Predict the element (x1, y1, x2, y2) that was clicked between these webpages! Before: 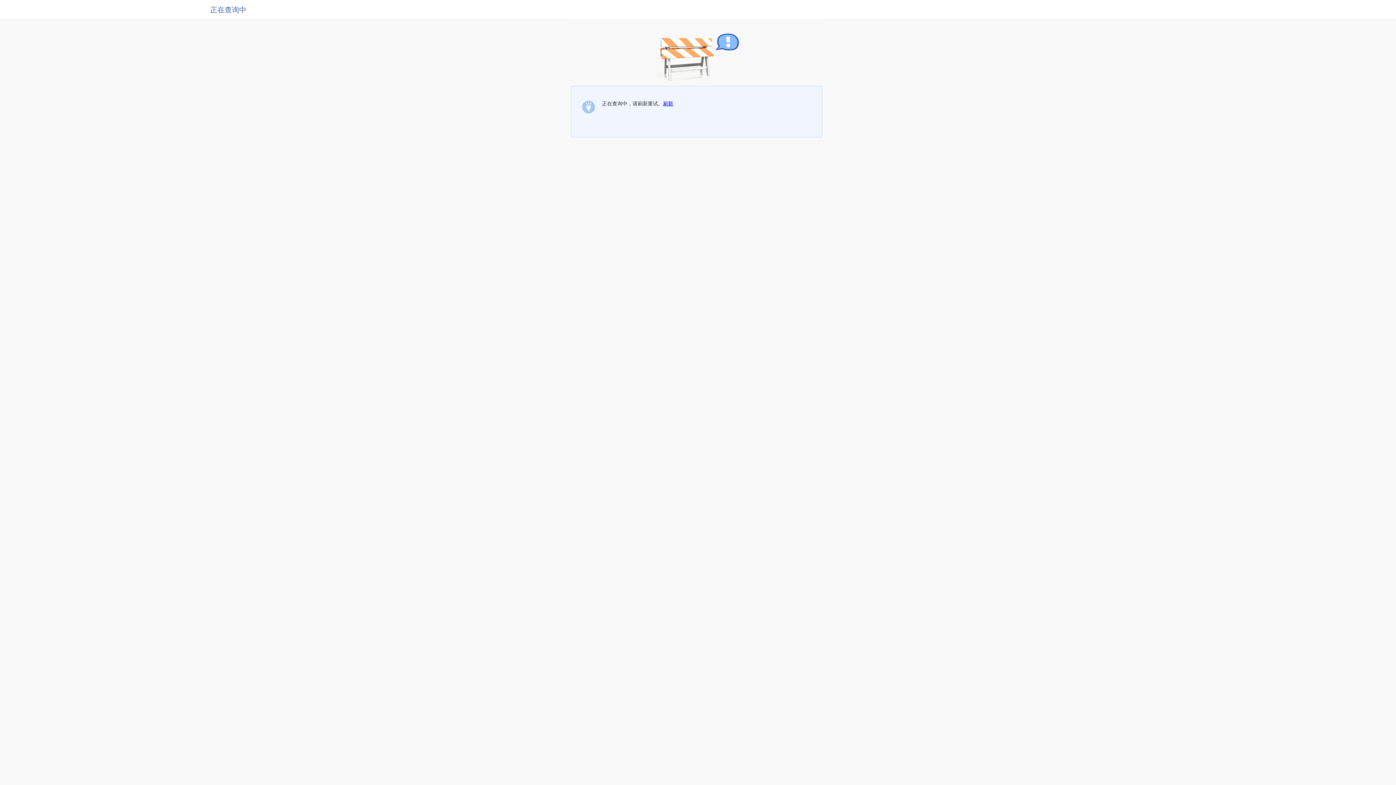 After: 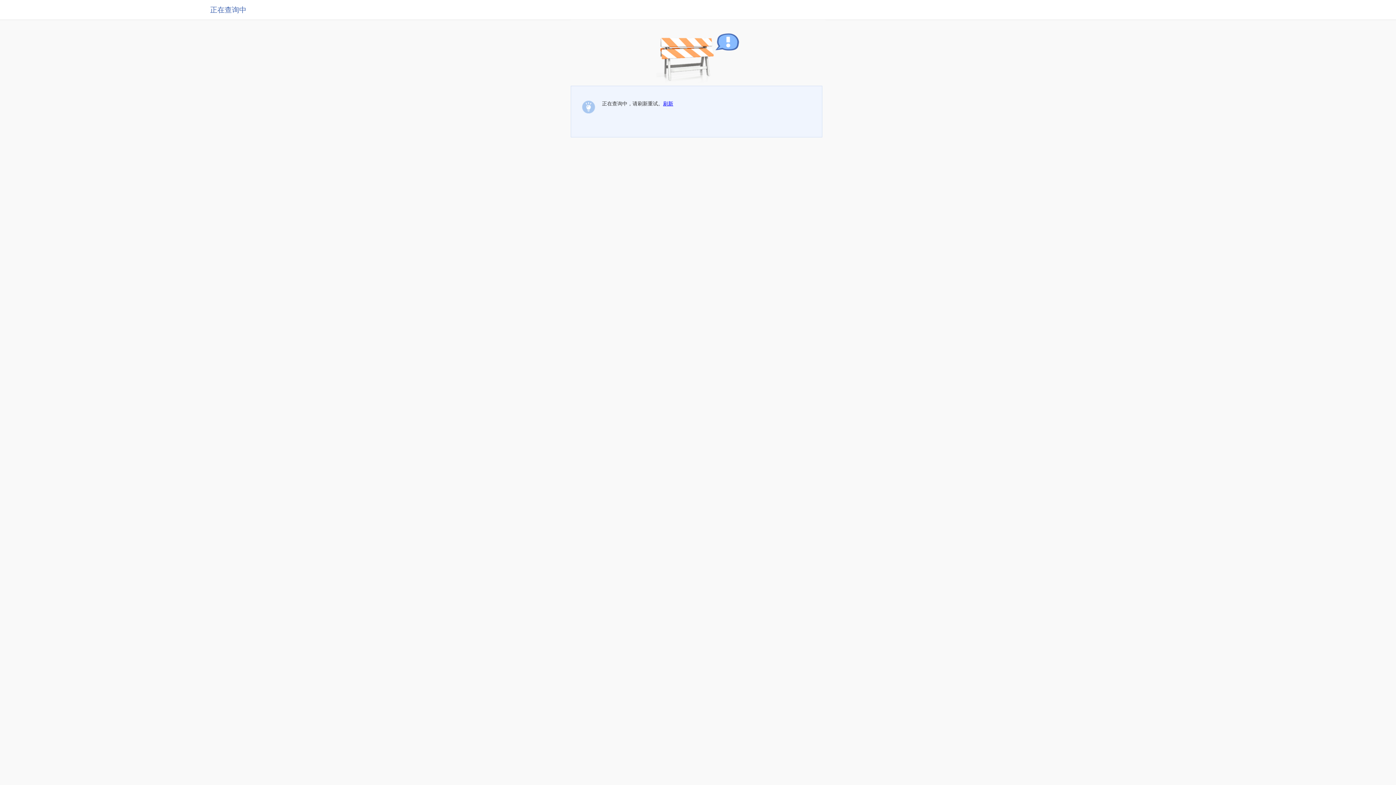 Action: bbox: (663, 100, 673, 106) label: 刷新